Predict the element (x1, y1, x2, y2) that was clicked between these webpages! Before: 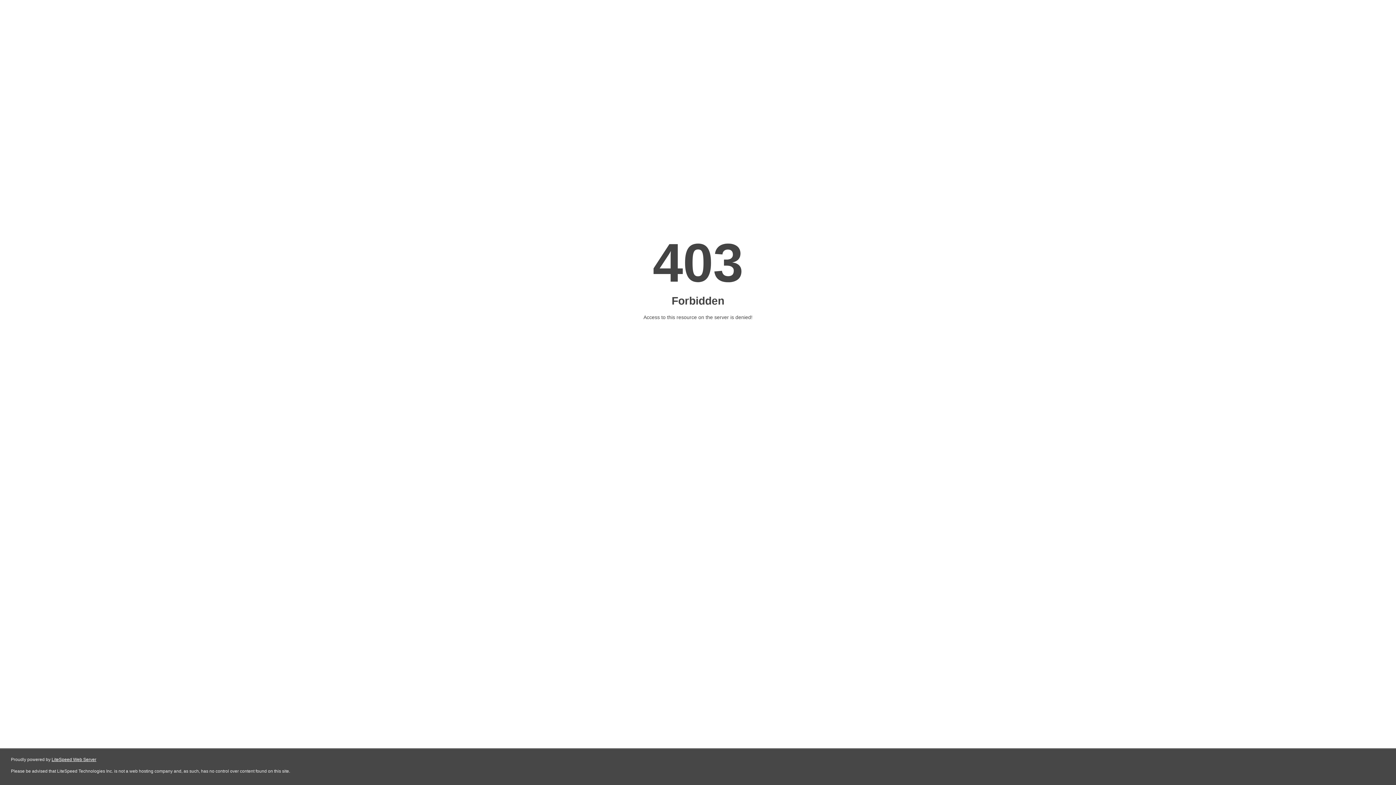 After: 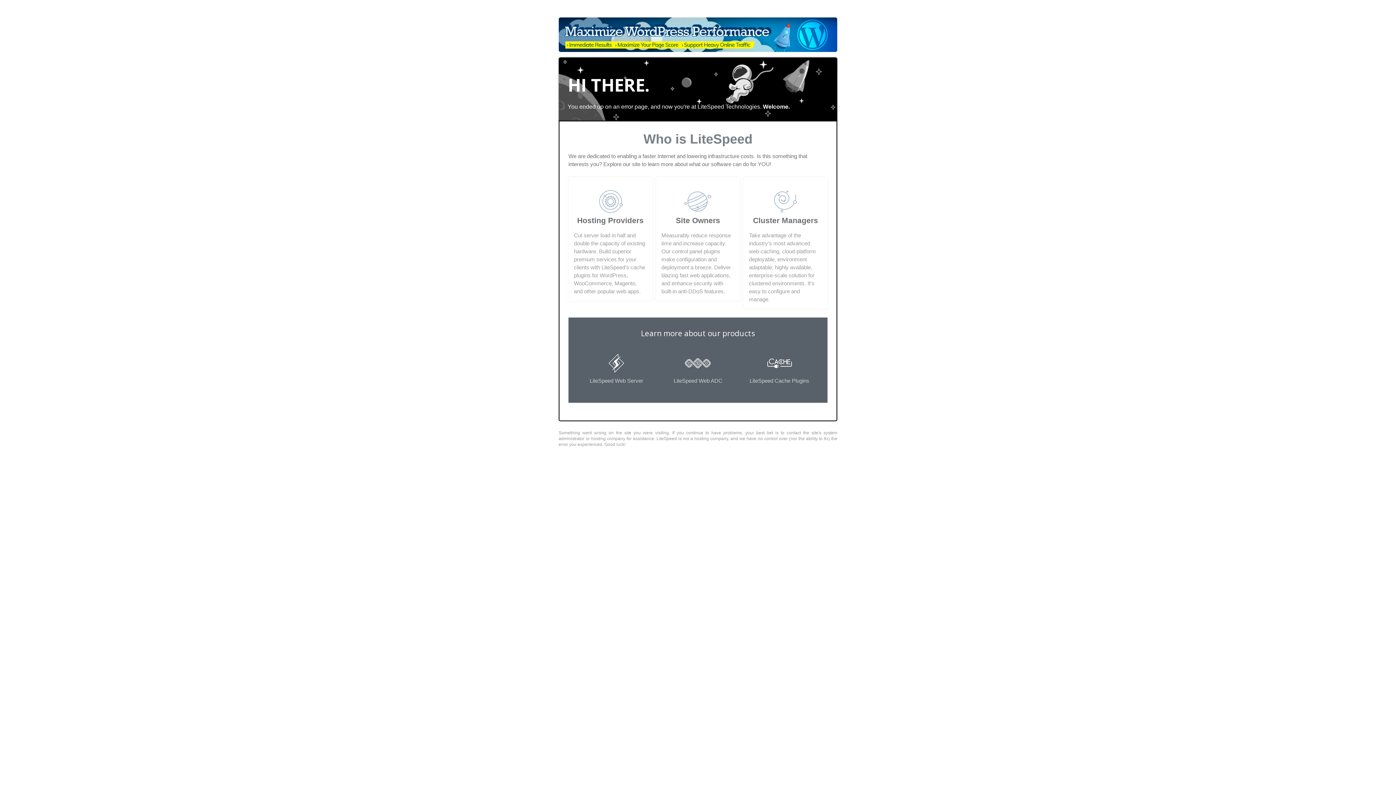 Action: label: LiteSpeed Web Server bbox: (51, 757, 96, 762)